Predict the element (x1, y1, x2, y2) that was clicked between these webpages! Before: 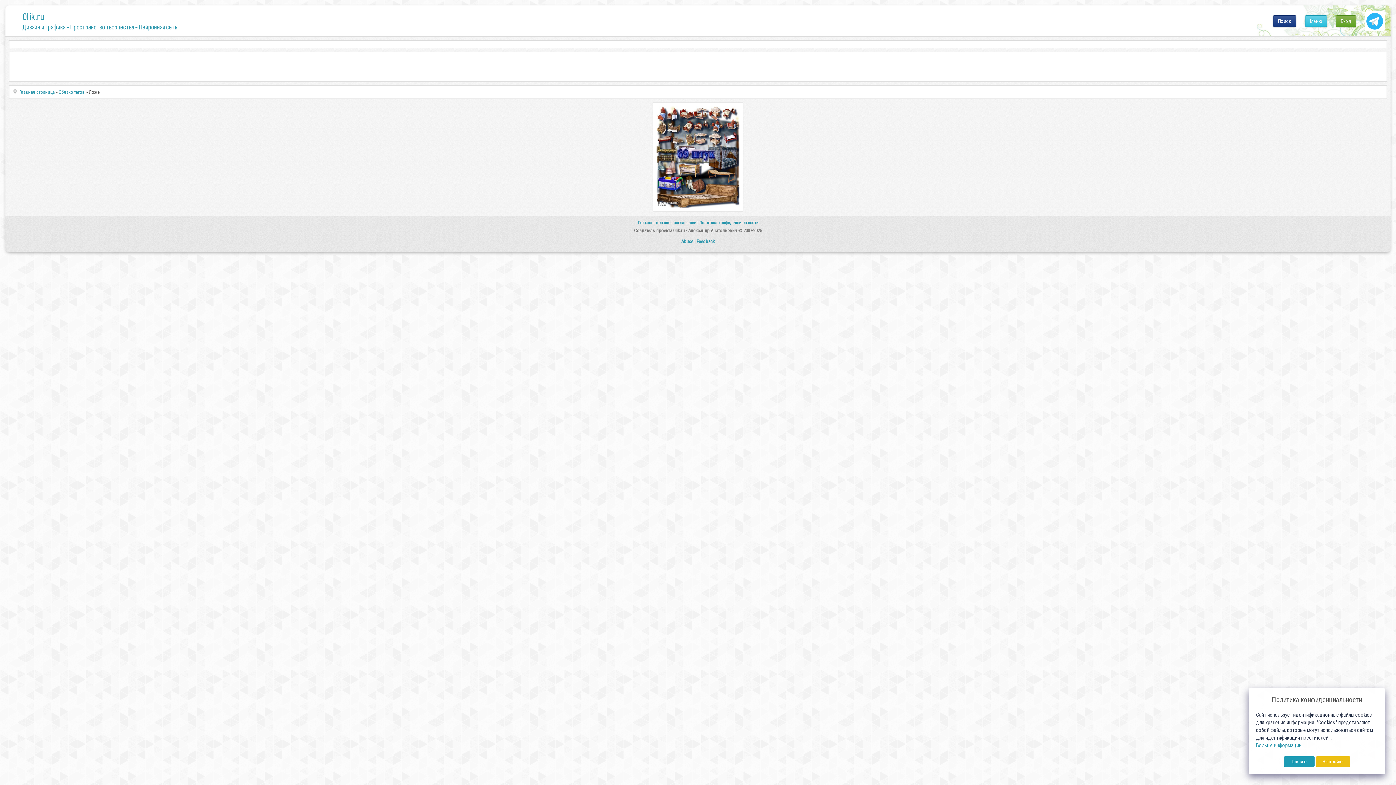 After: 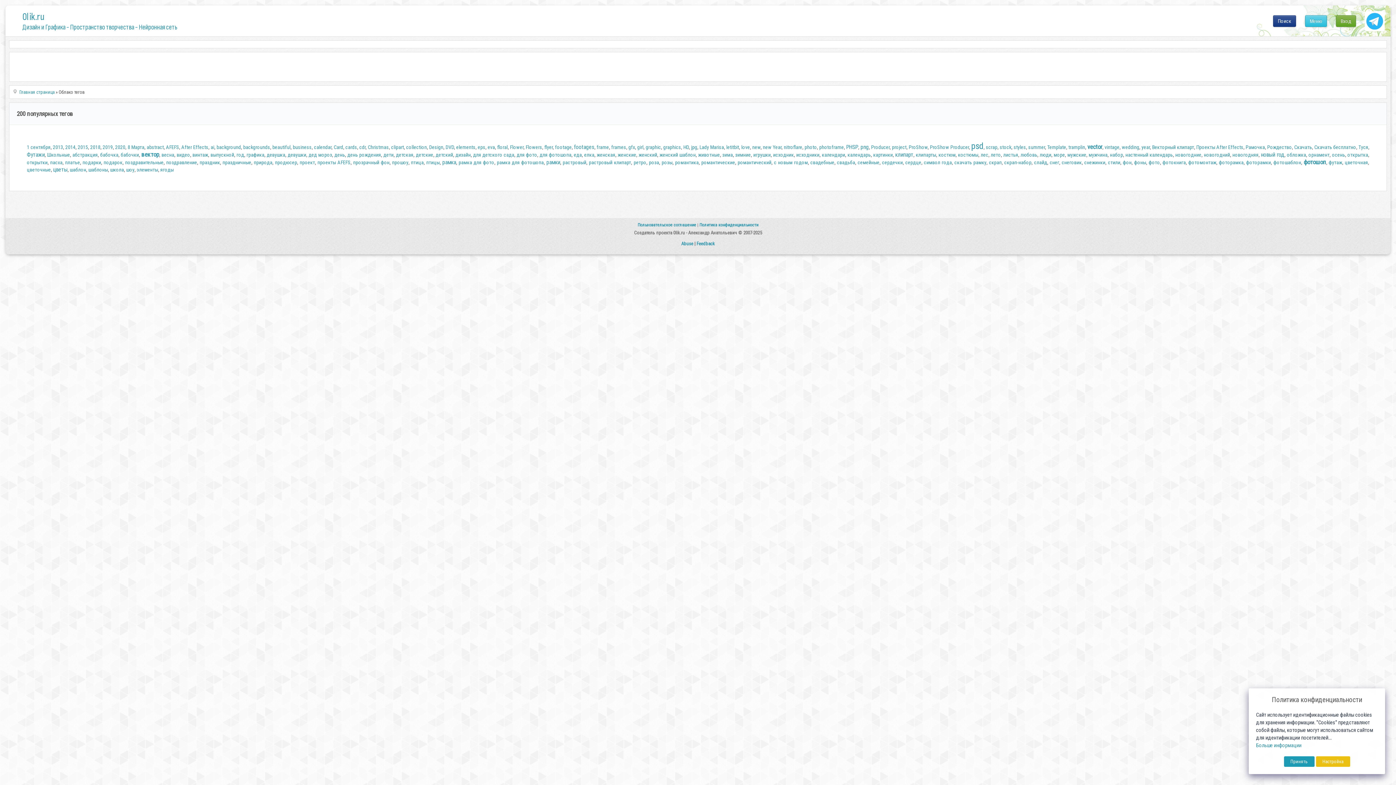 Action: bbox: (58, 89, 84, 94) label: Облако тегов